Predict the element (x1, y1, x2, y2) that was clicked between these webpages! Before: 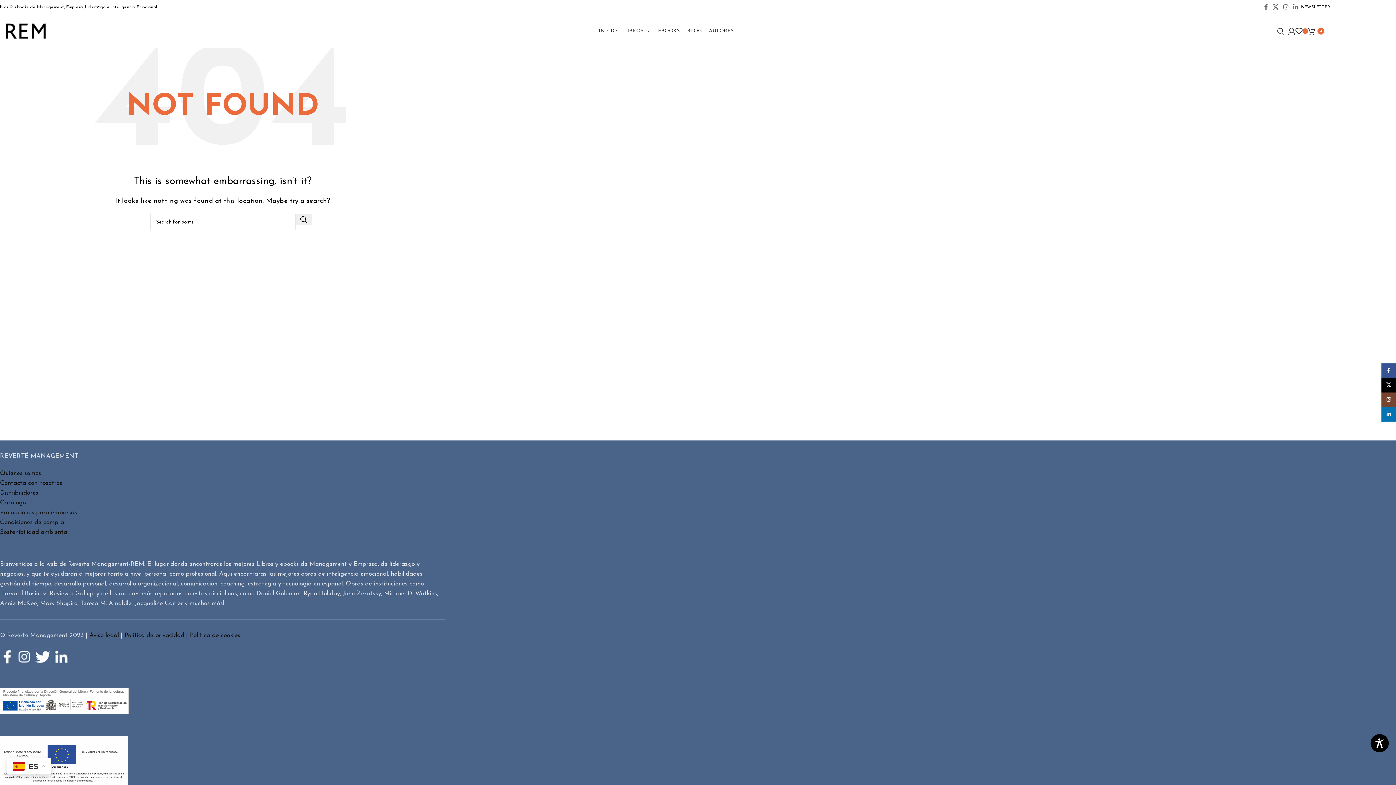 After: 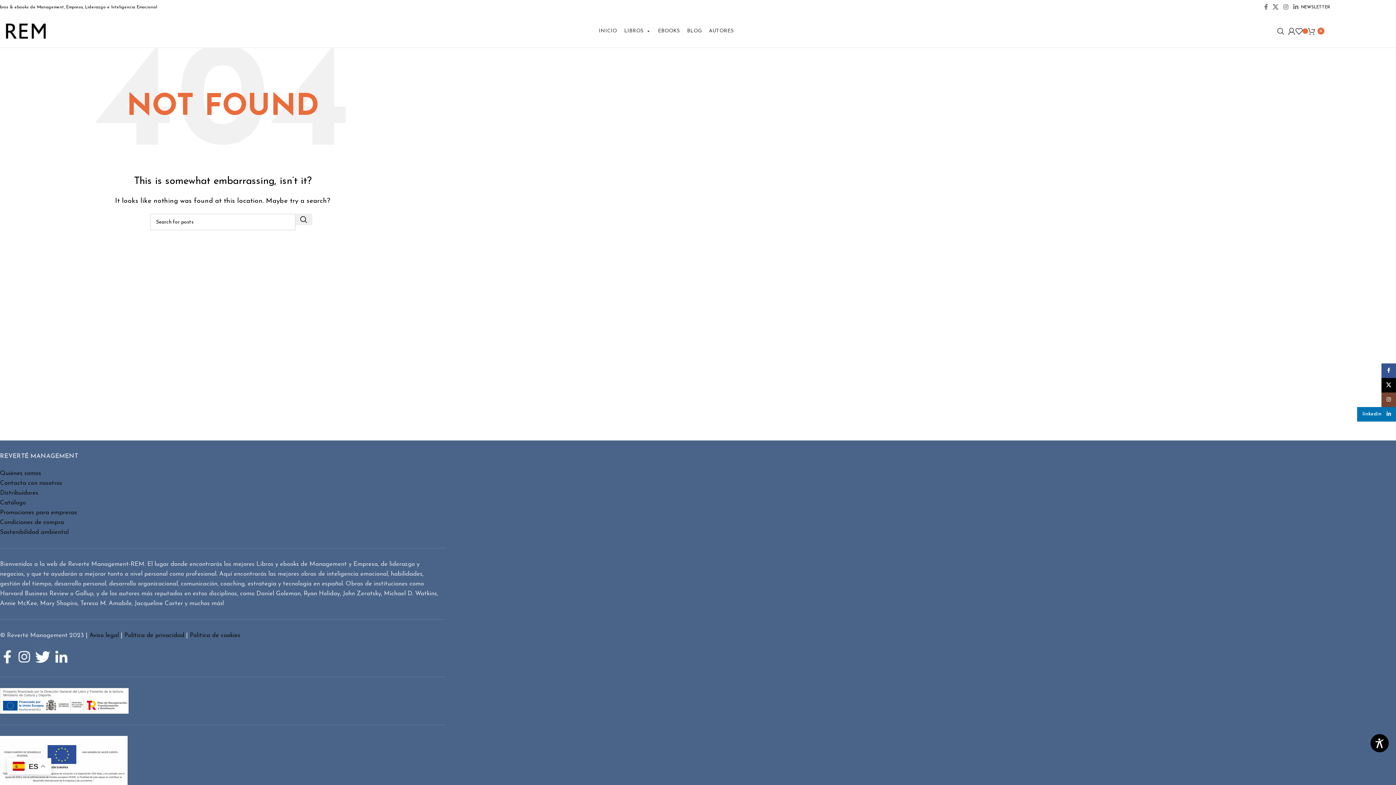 Action: label: Linkedin social link bbox: (1381, 407, 1396, 421)